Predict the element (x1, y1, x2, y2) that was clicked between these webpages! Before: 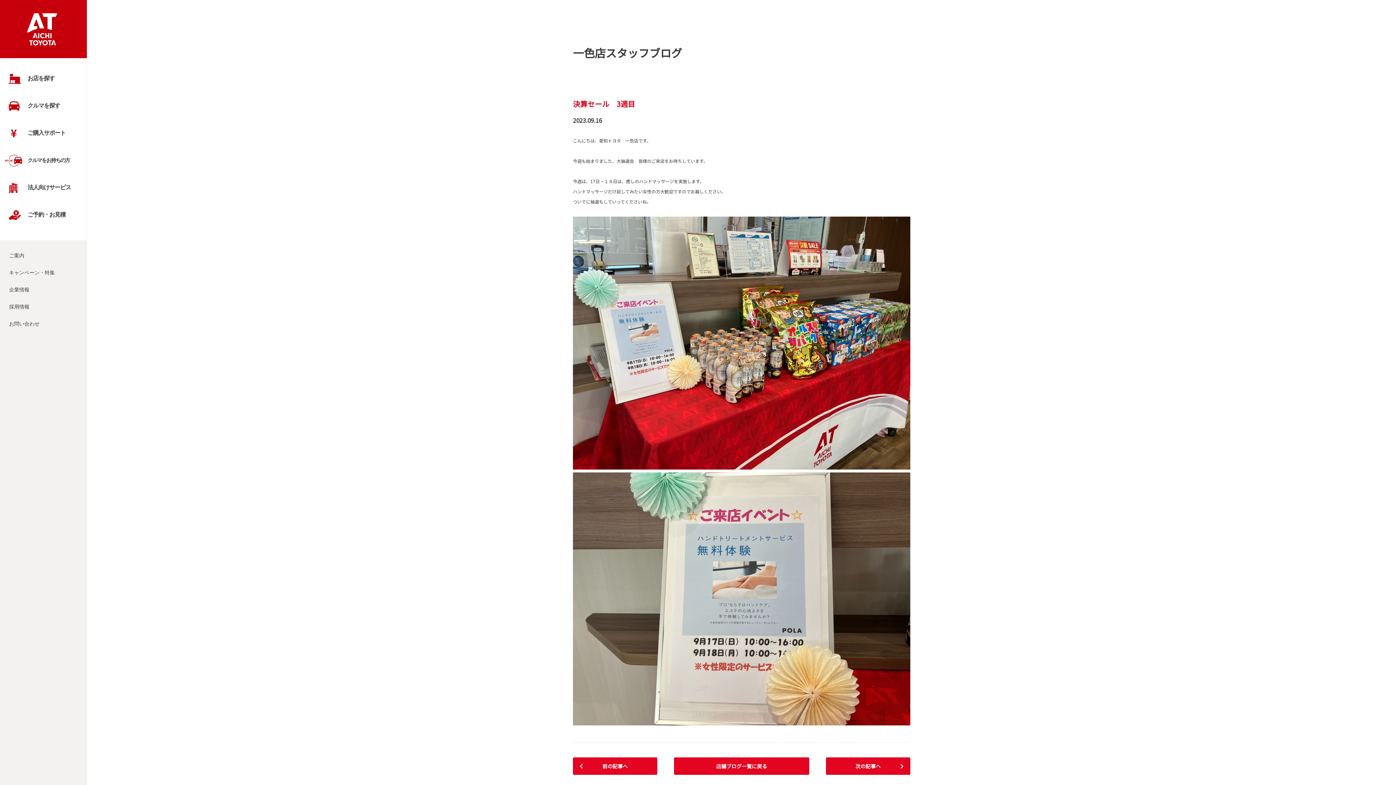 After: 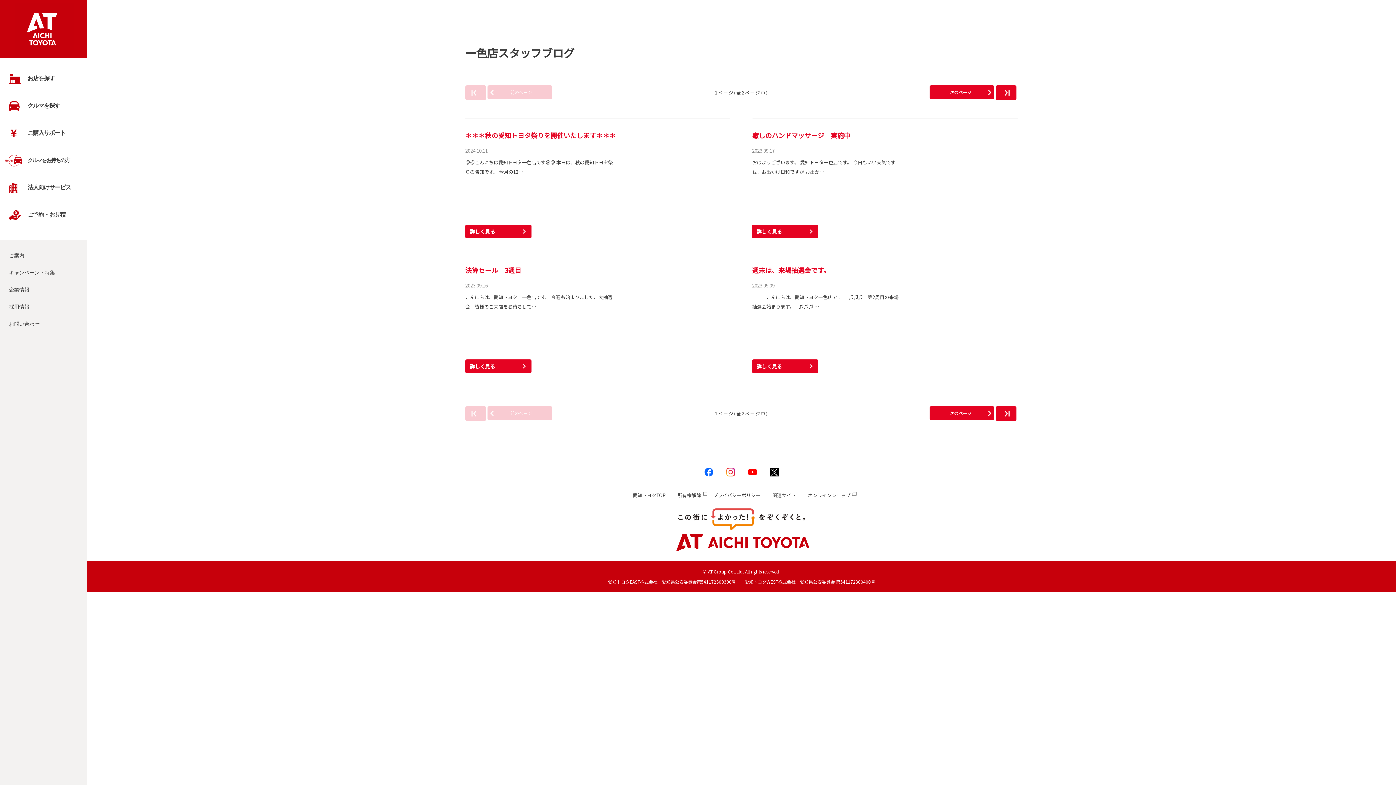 Action: label: 店舗ブログ一覧に戻る bbox: (674, 757, 809, 775)